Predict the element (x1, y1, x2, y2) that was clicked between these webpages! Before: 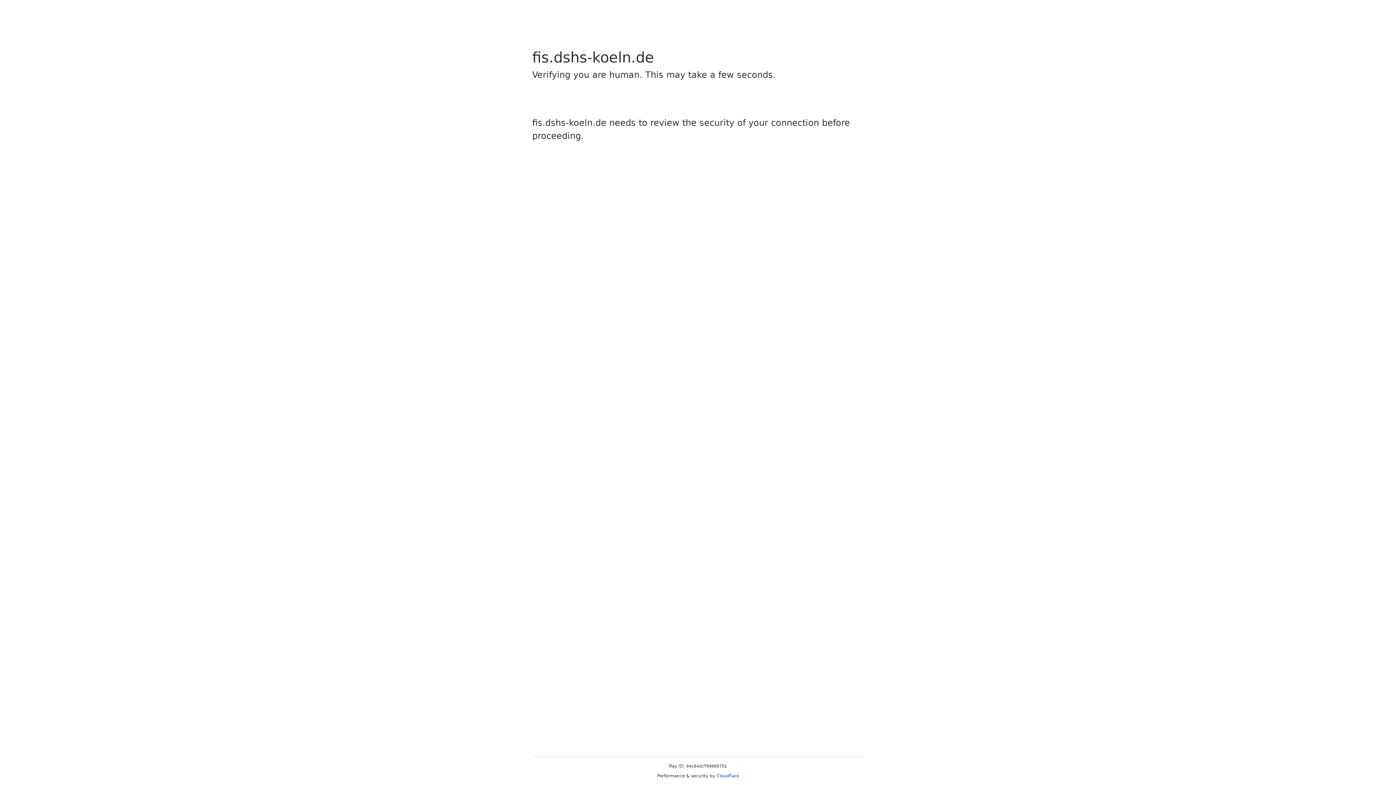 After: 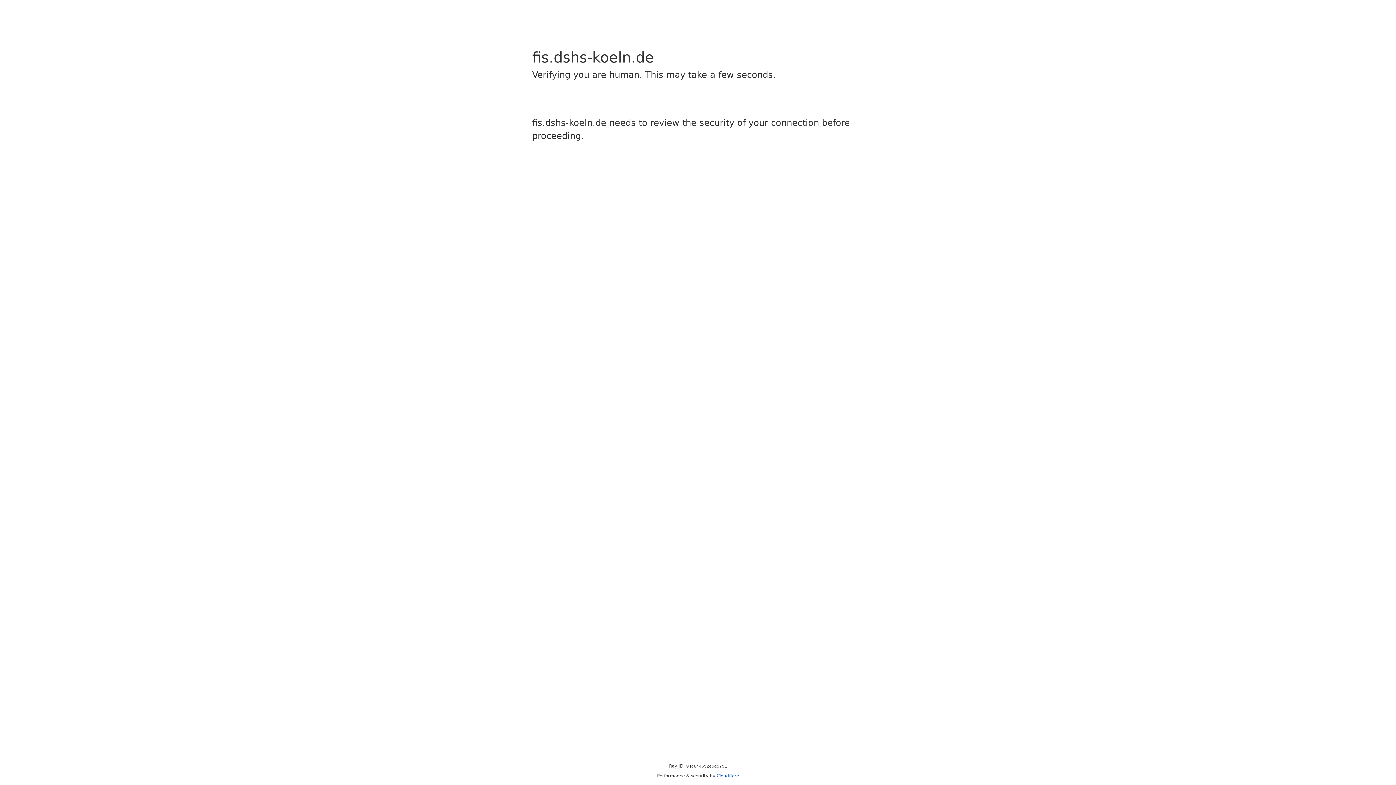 Action: bbox: (716, 773, 739, 778) label: Cloudflare